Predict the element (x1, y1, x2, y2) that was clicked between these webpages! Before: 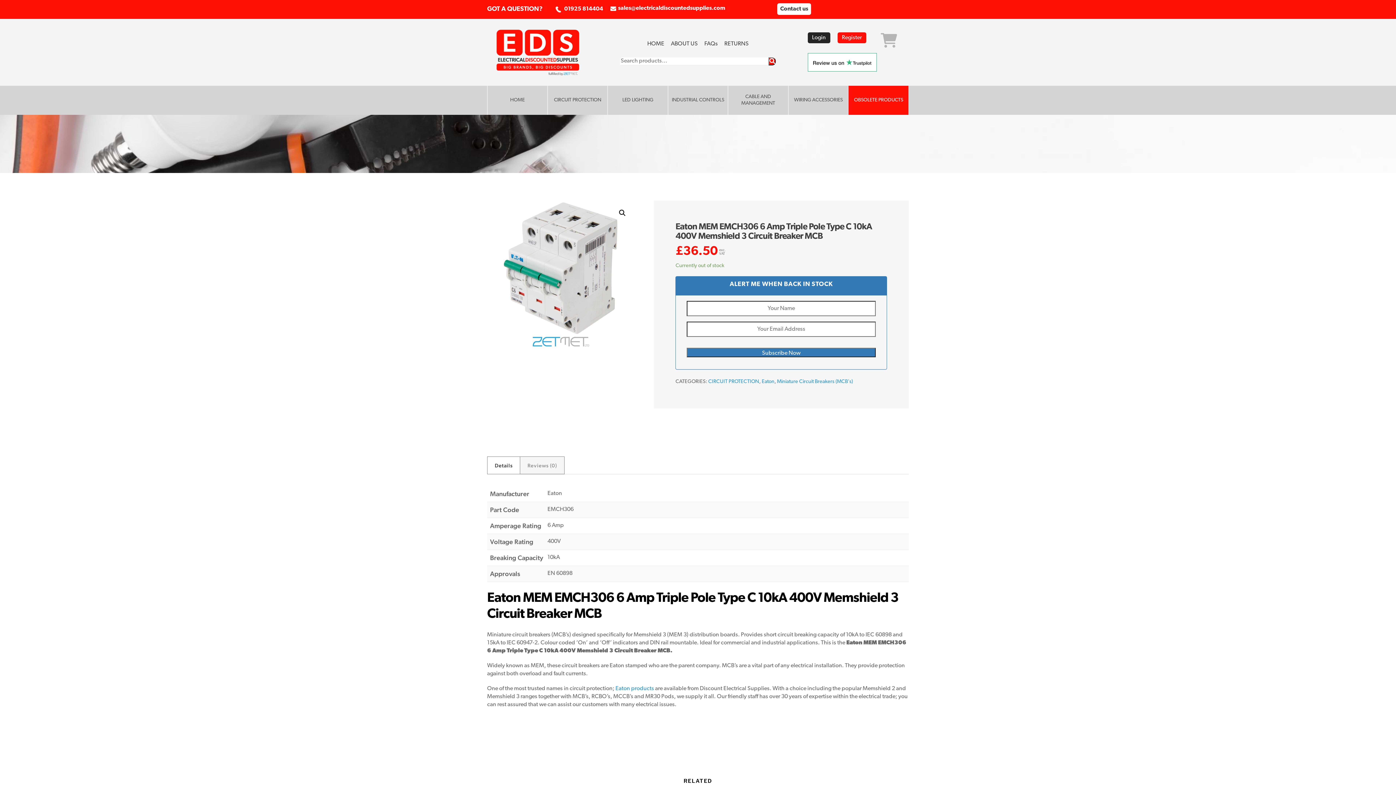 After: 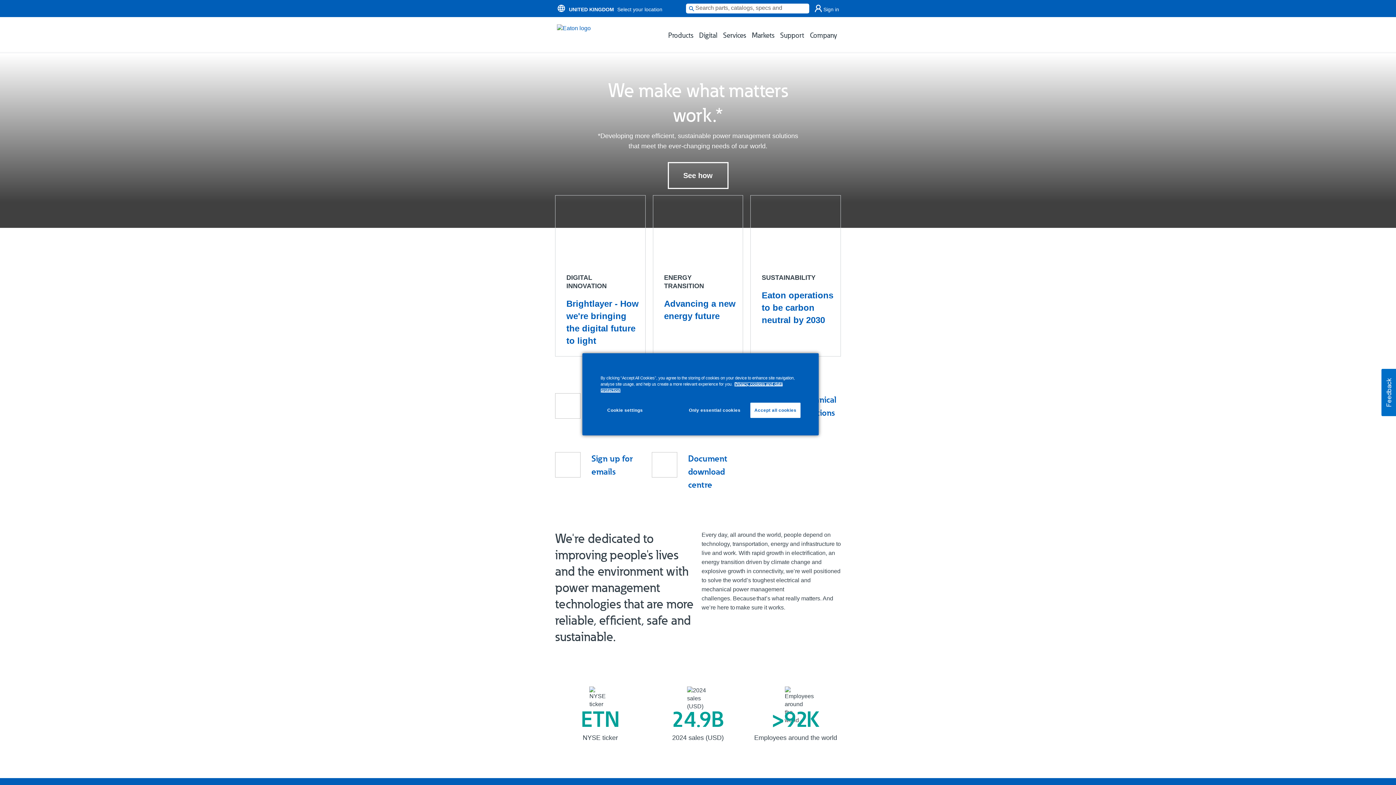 Action: label: Eaton products bbox: (615, 686, 654, 691)